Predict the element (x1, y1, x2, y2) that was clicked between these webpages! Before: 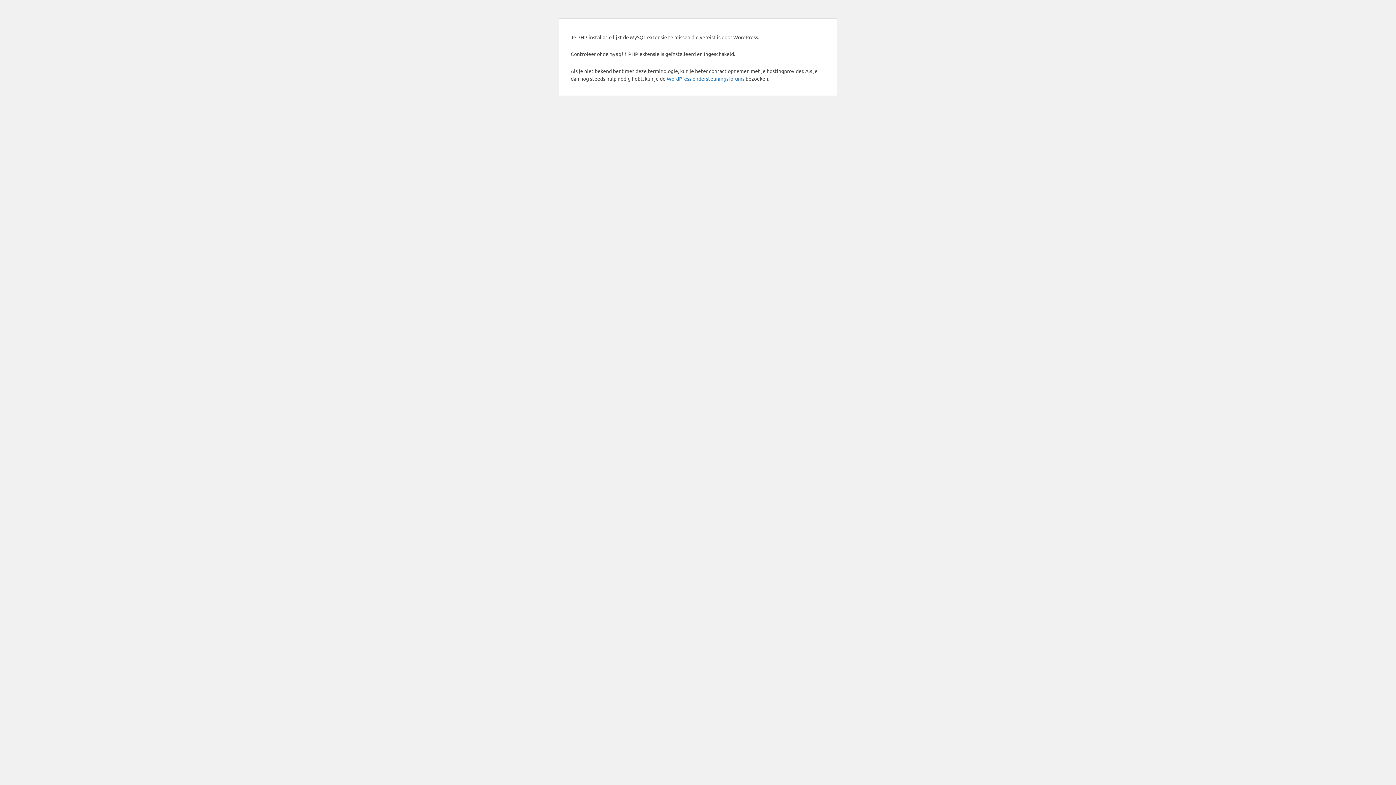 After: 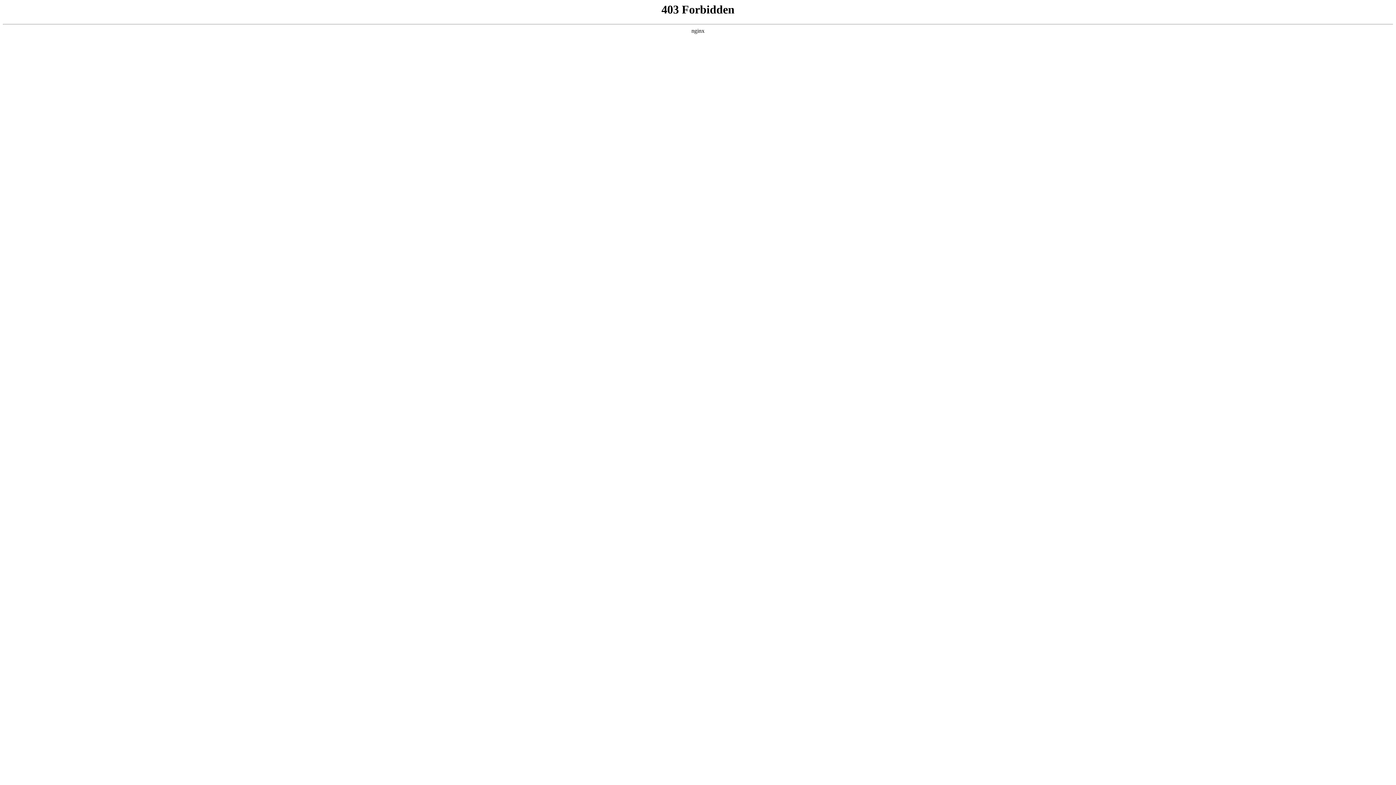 Action: bbox: (666, 75, 744, 81) label: WordPress ondersteuningsforums